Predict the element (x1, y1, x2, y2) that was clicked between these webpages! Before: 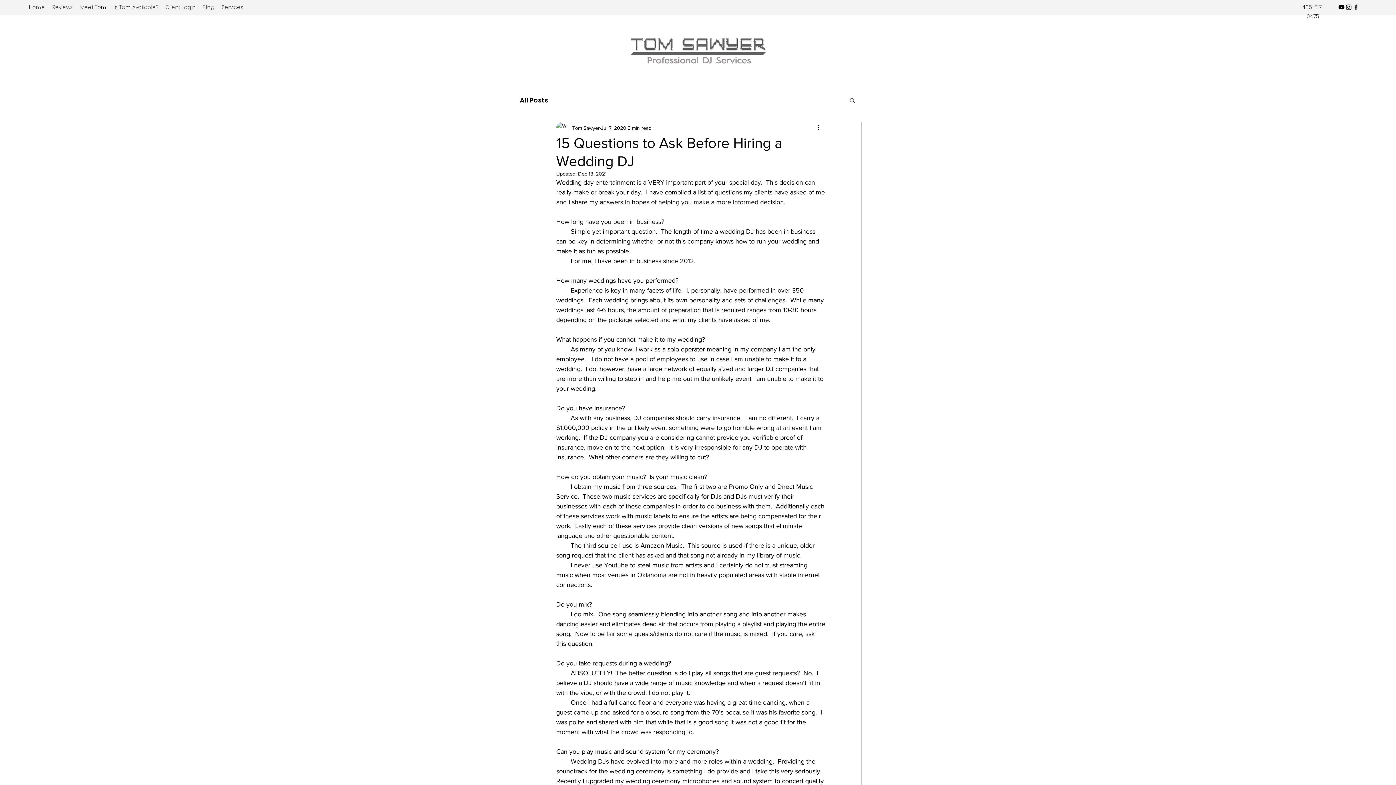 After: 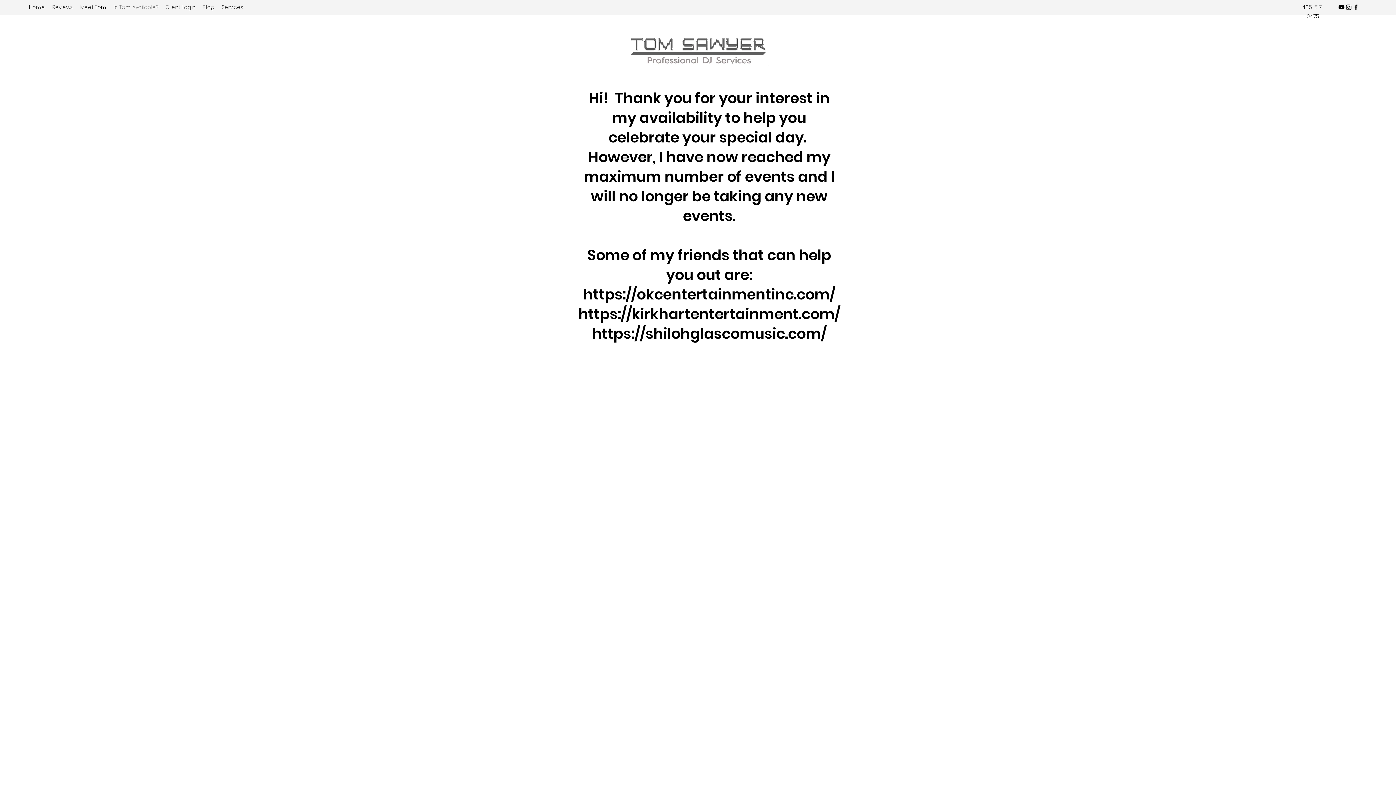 Action: label: Is Tom Available? bbox: (110, 1, 161, 13)